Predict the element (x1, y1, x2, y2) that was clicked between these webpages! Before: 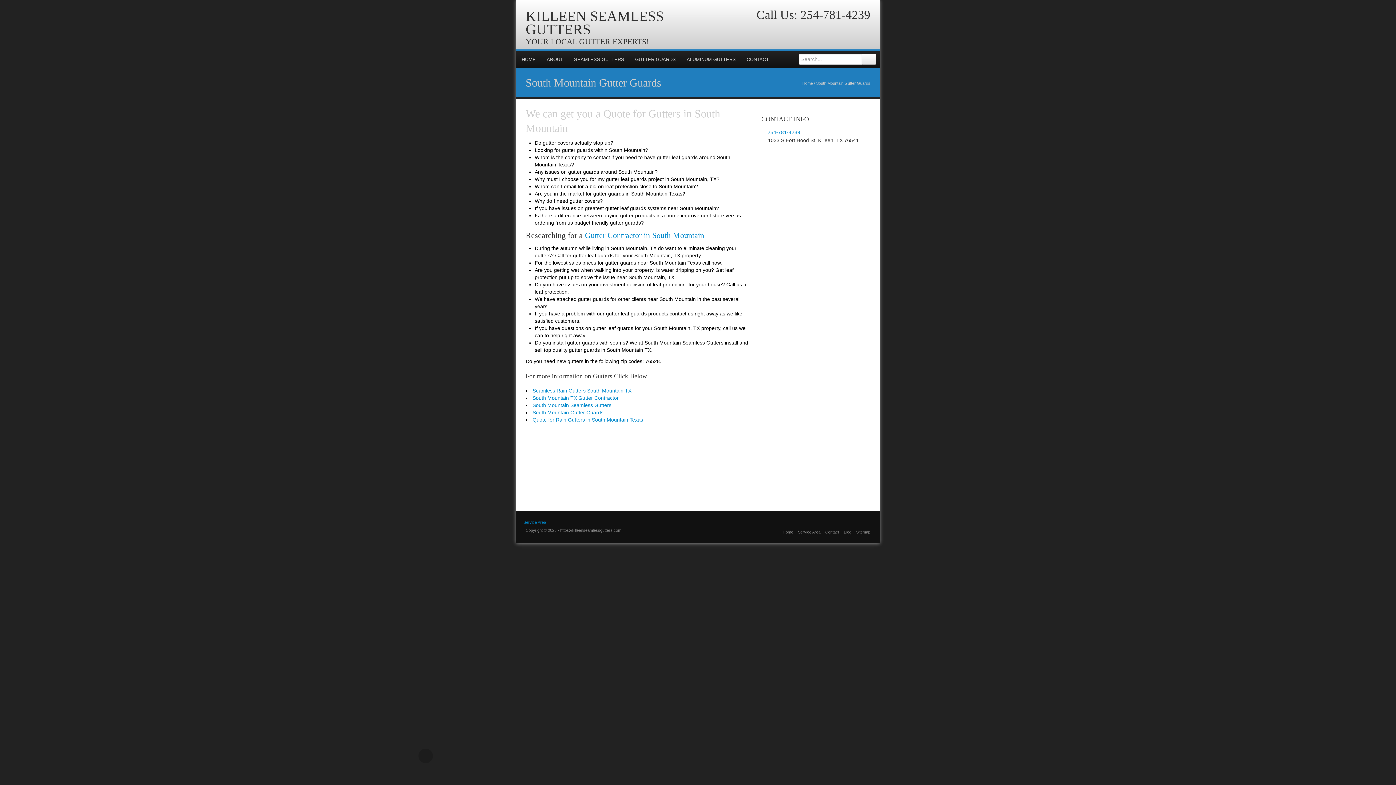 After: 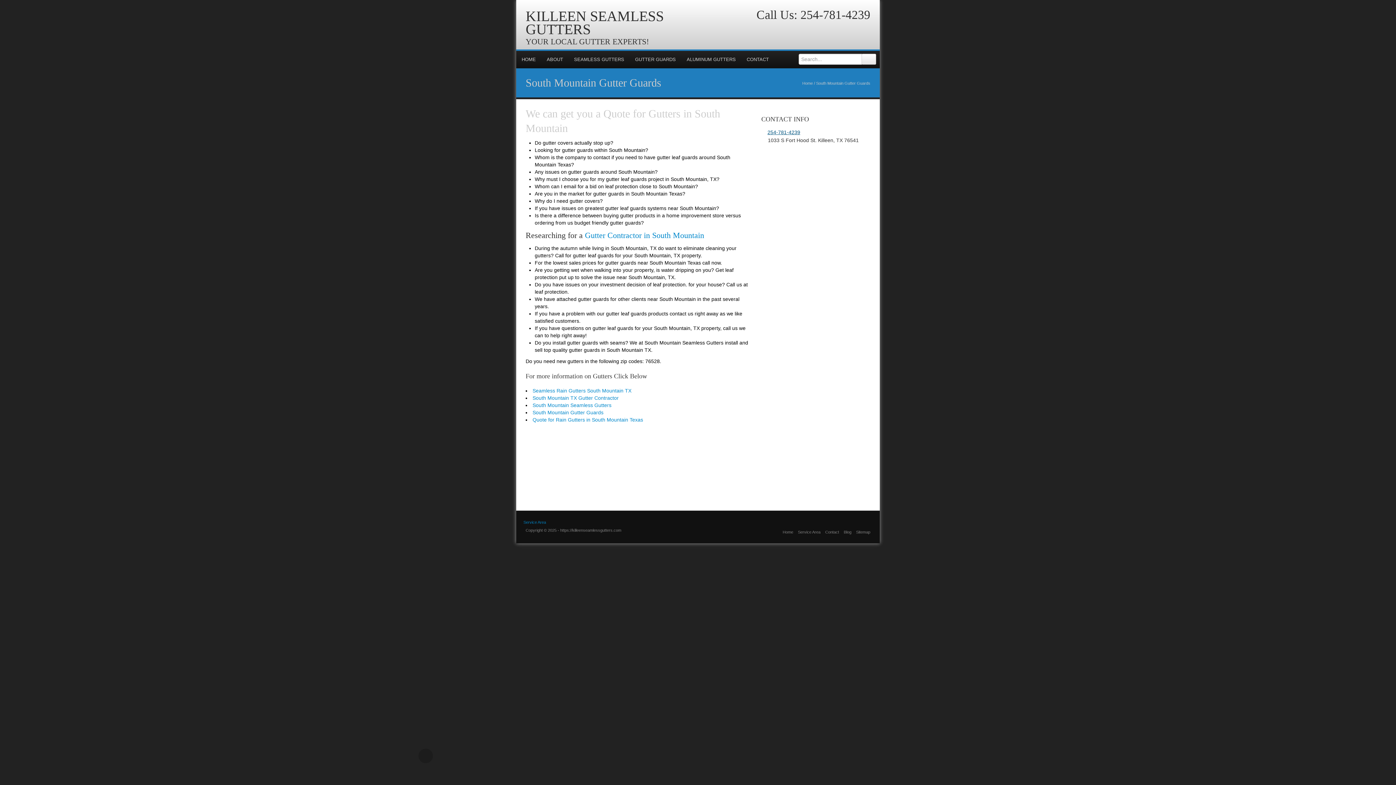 Action: label: 254-781-4239 bbox: (767, 129, 800, 135)